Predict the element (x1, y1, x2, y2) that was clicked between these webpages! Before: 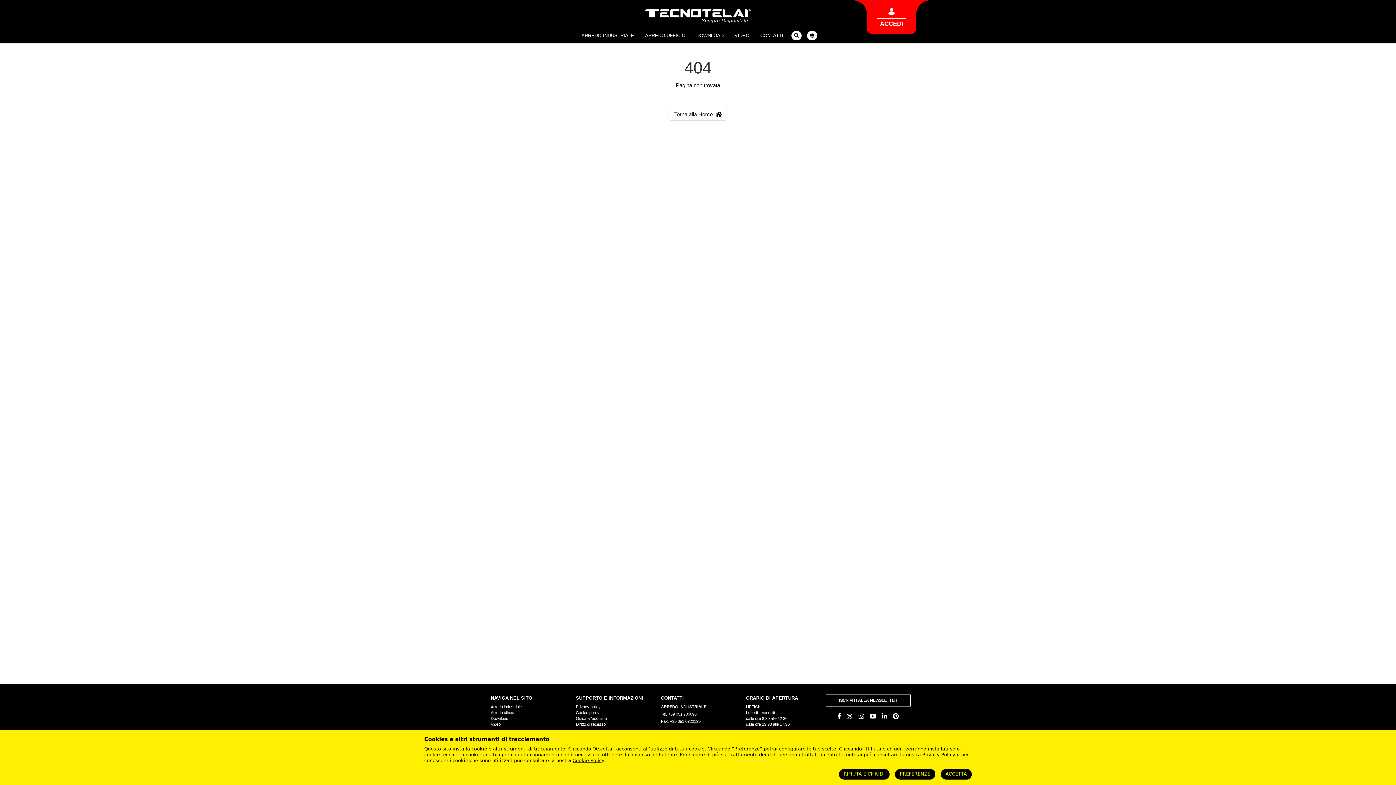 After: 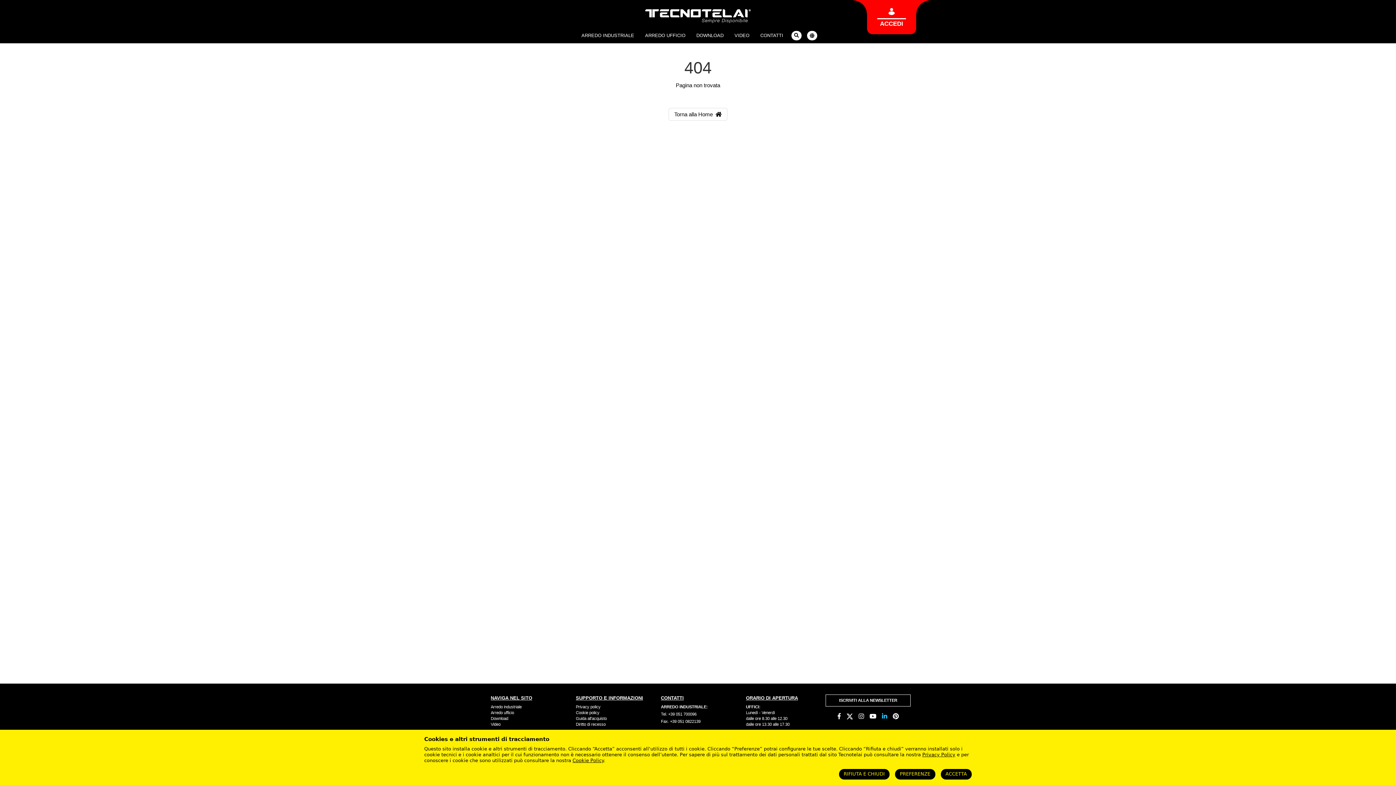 Action: bbox: (882, 713, 887, 720)